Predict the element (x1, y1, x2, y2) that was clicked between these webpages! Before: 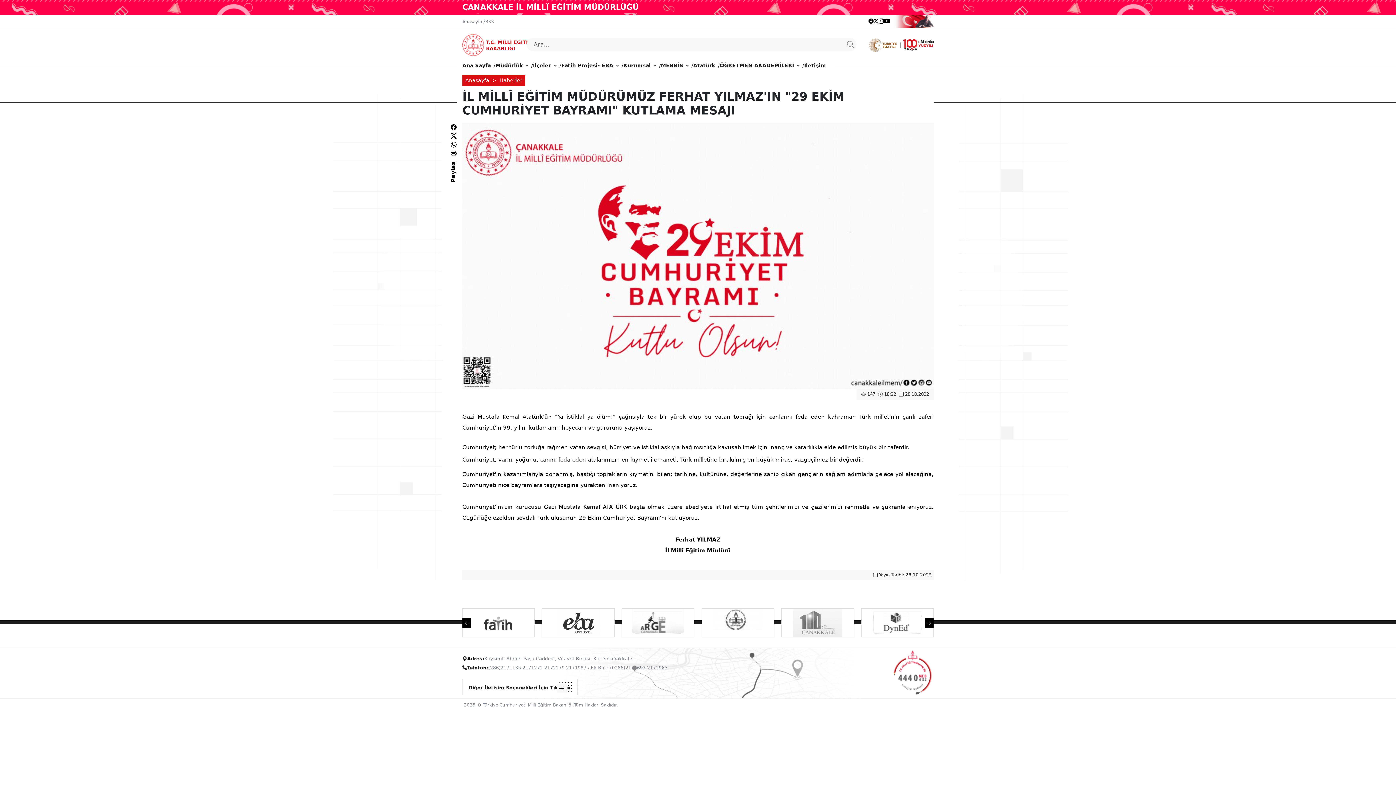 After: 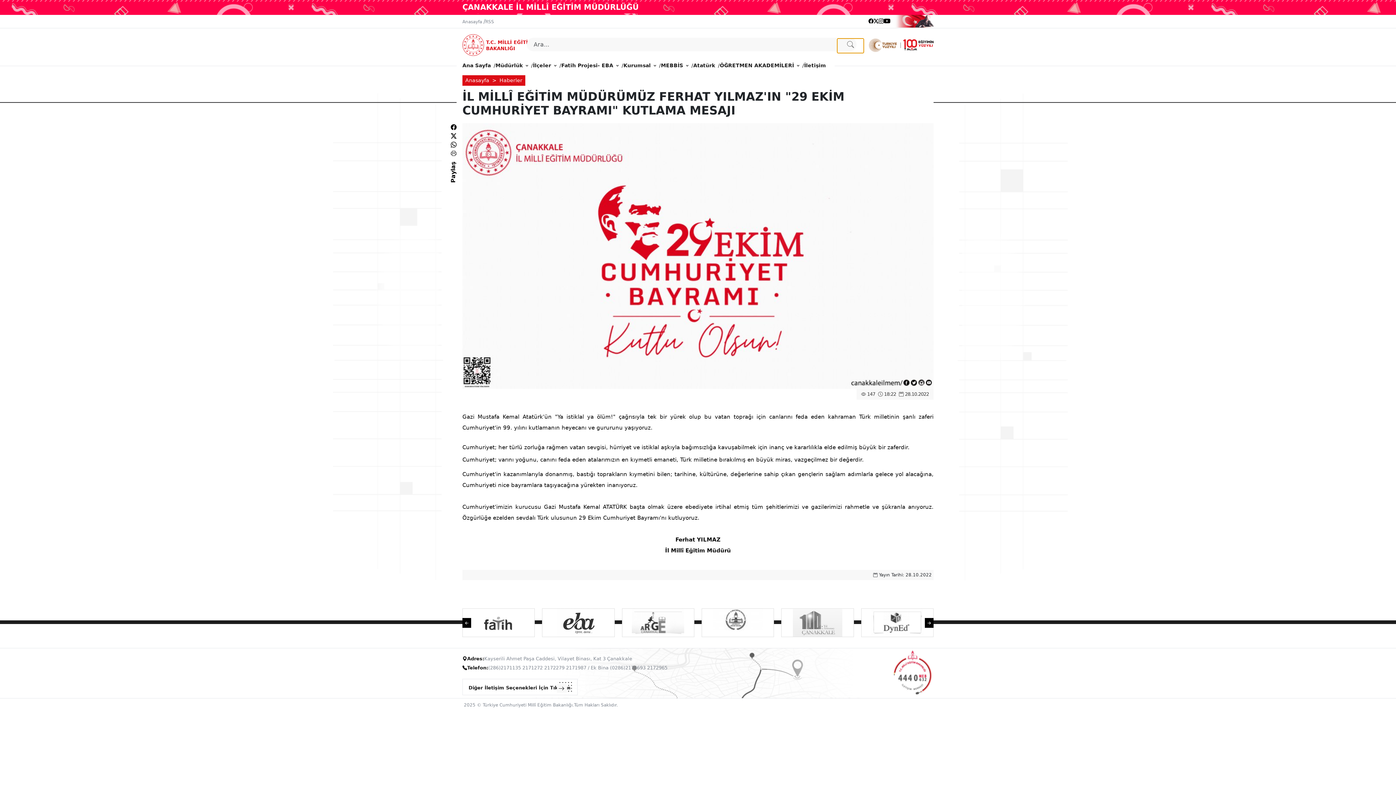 Action: bbox: (837, 38, 864, 53)